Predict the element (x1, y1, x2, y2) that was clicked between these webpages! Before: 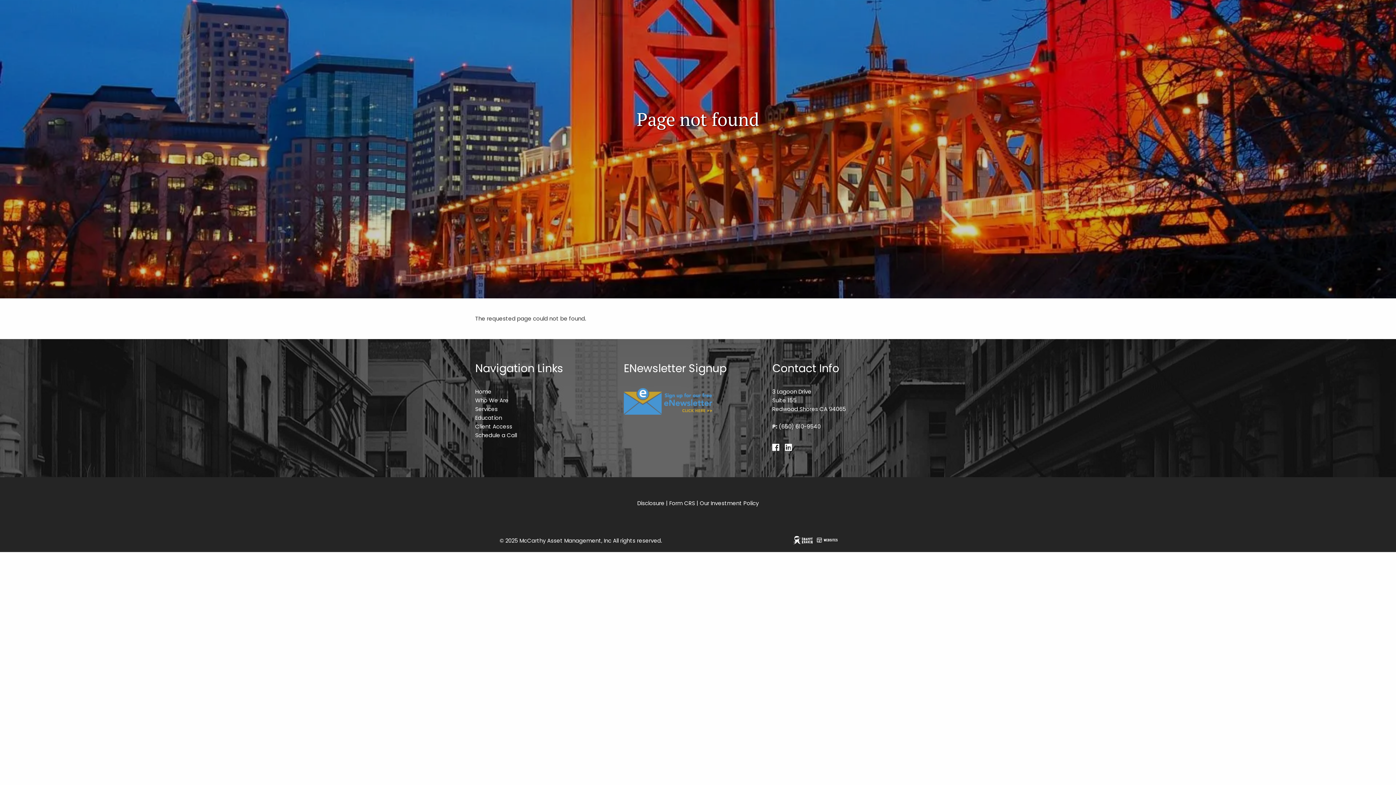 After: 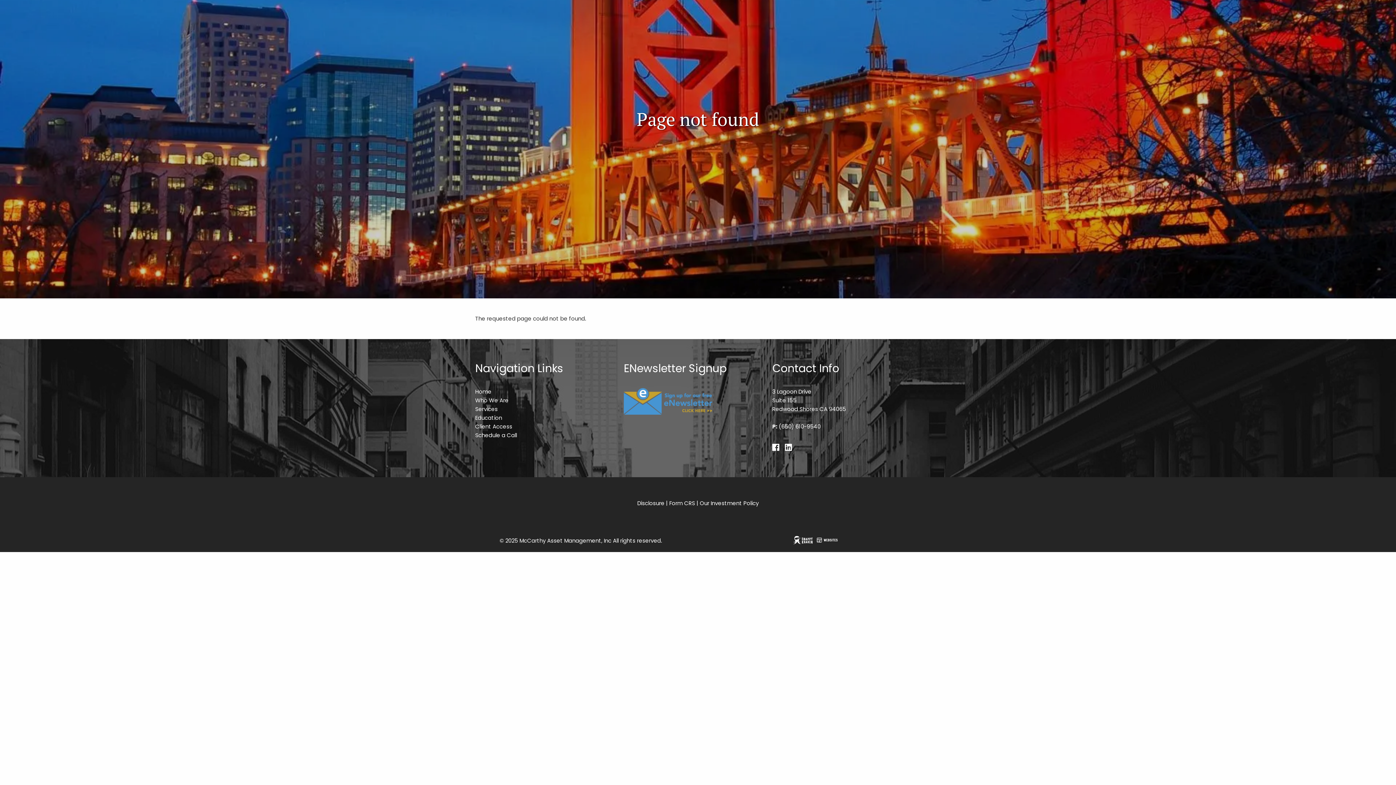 Action: label: Home bbox: (475, 388, 491, 395)